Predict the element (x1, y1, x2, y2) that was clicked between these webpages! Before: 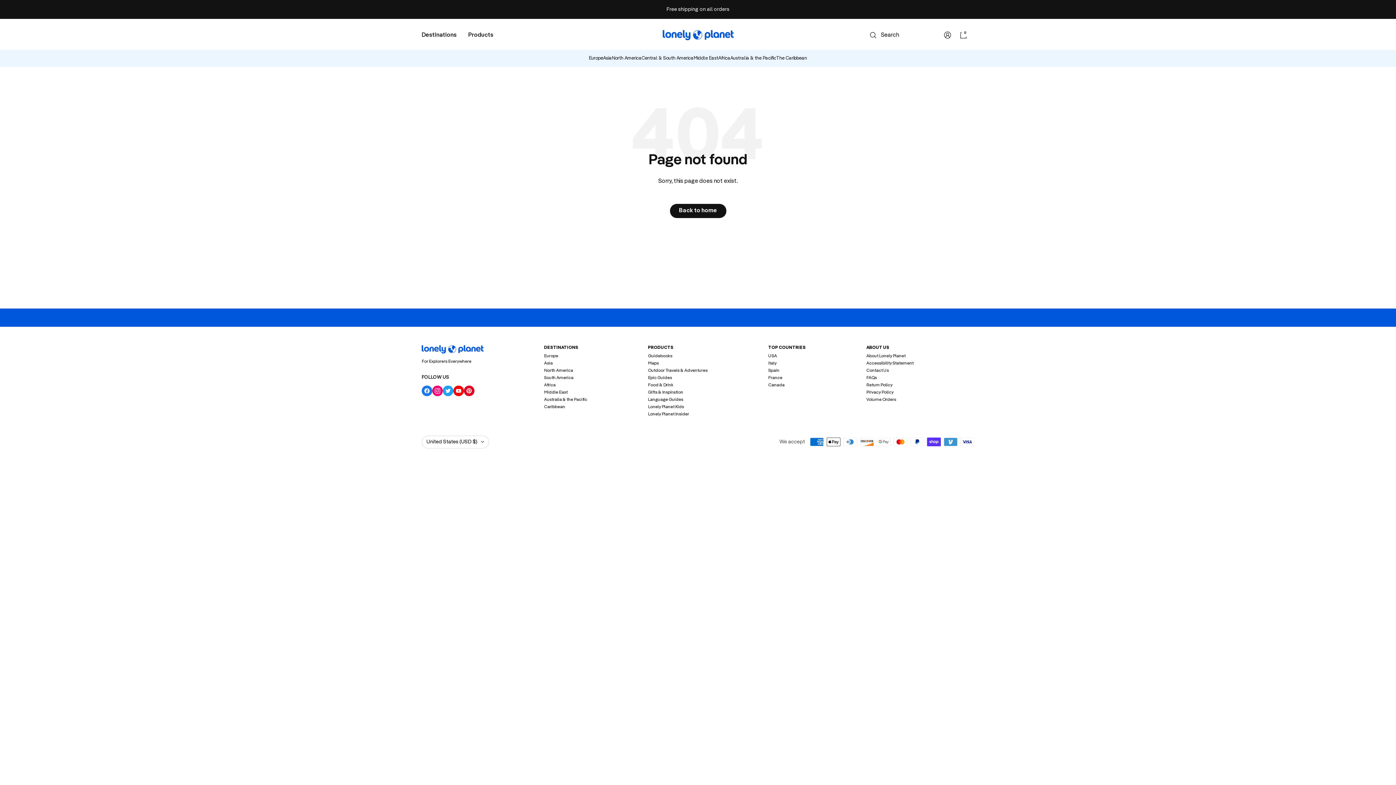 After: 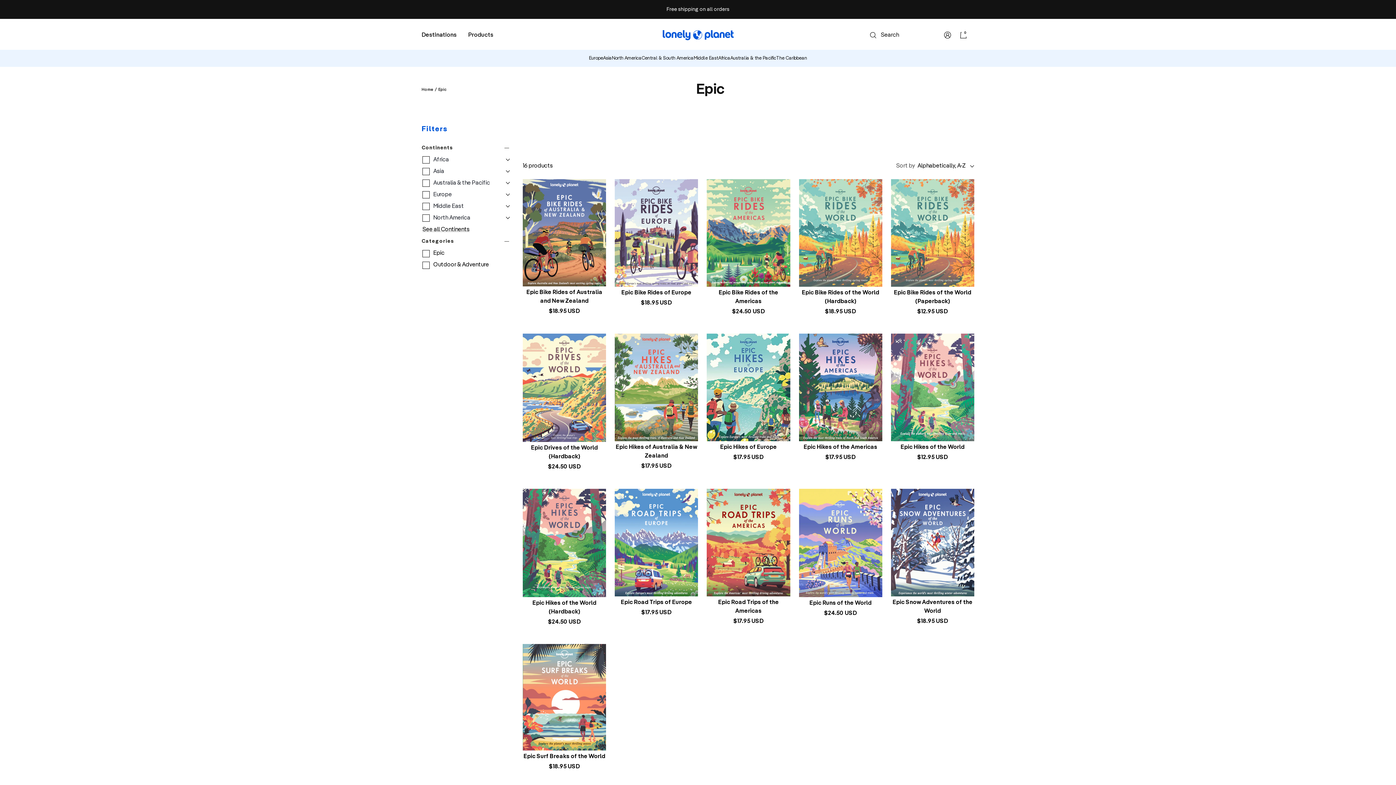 Action: bbox: (648, 375, 672, 380) label: Epic Guides